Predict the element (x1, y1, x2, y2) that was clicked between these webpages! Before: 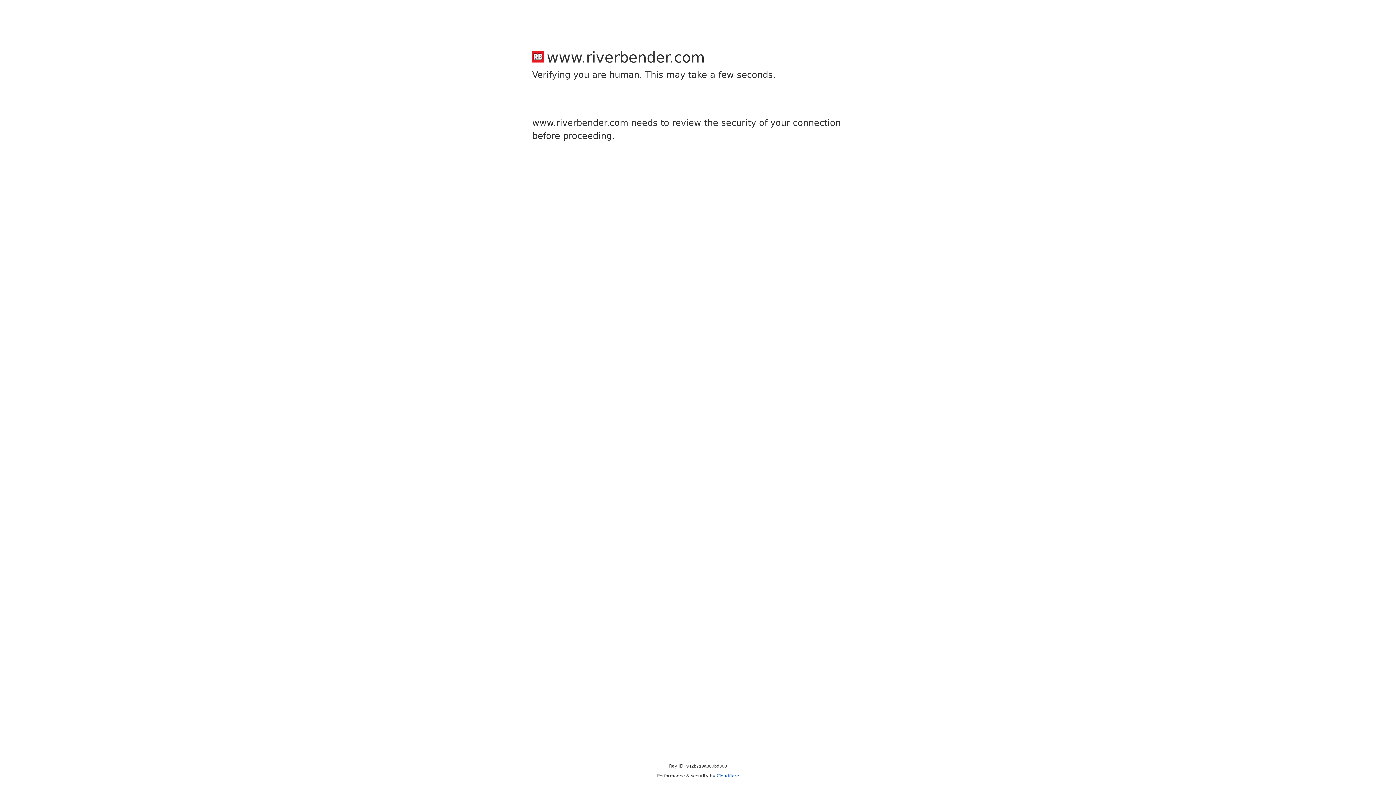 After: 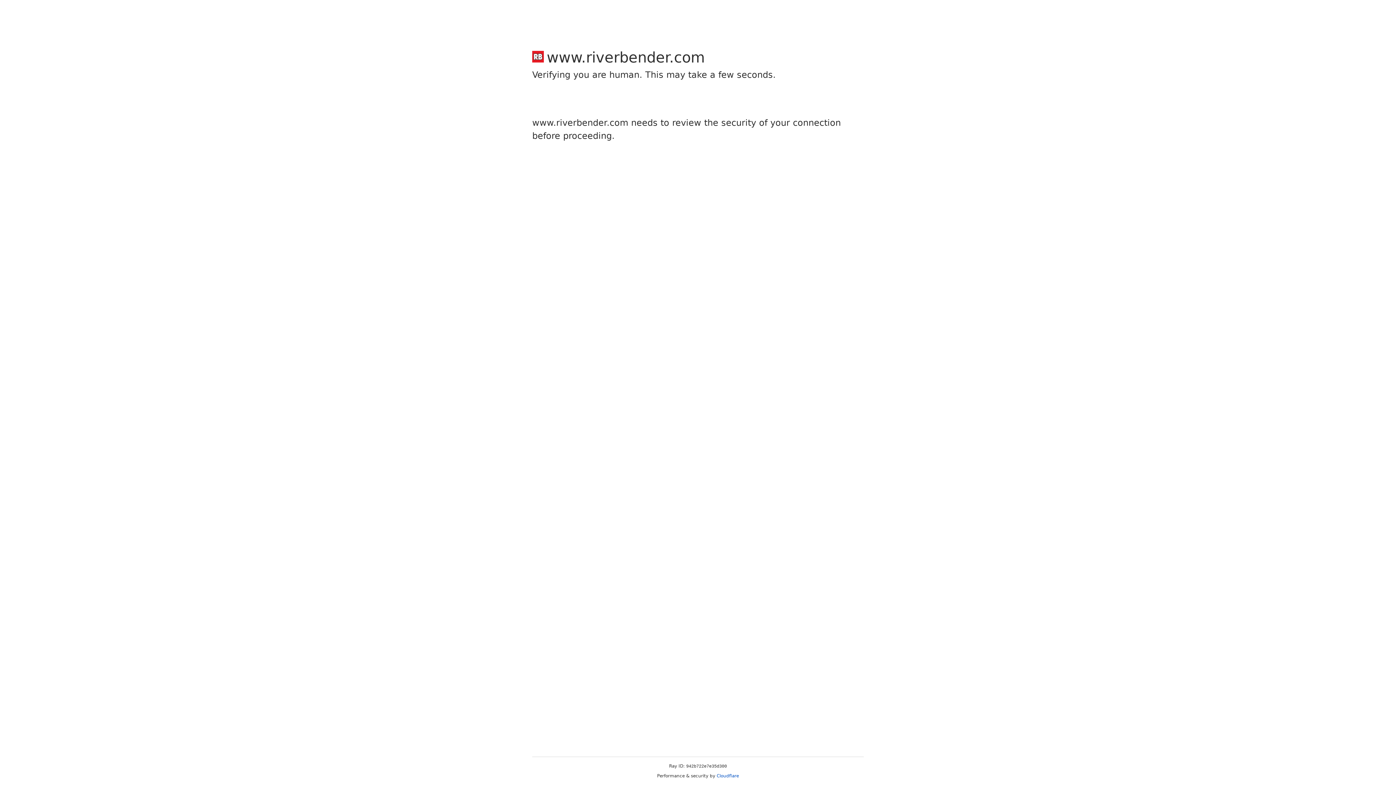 Action: label: Cloudflare bbox: (716, 773, 739, 778)